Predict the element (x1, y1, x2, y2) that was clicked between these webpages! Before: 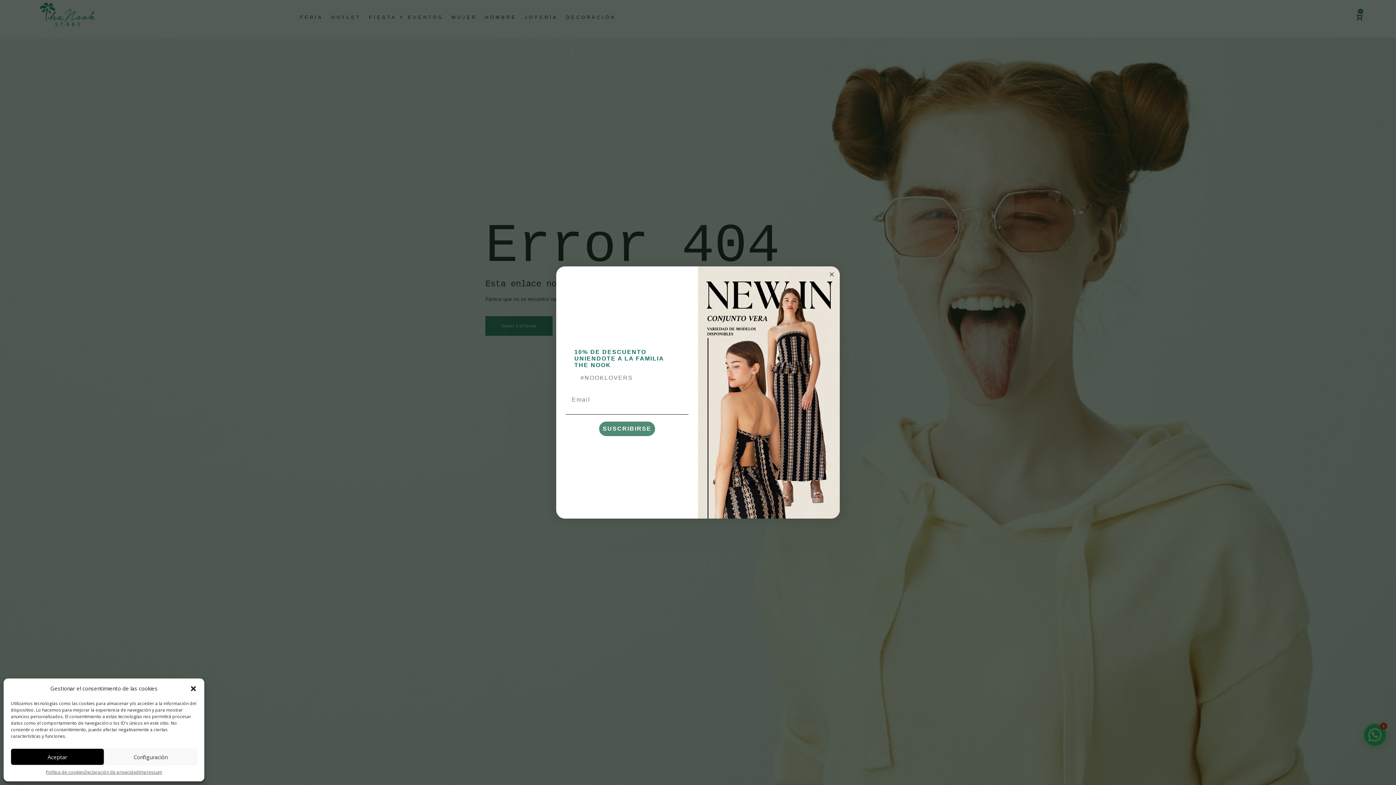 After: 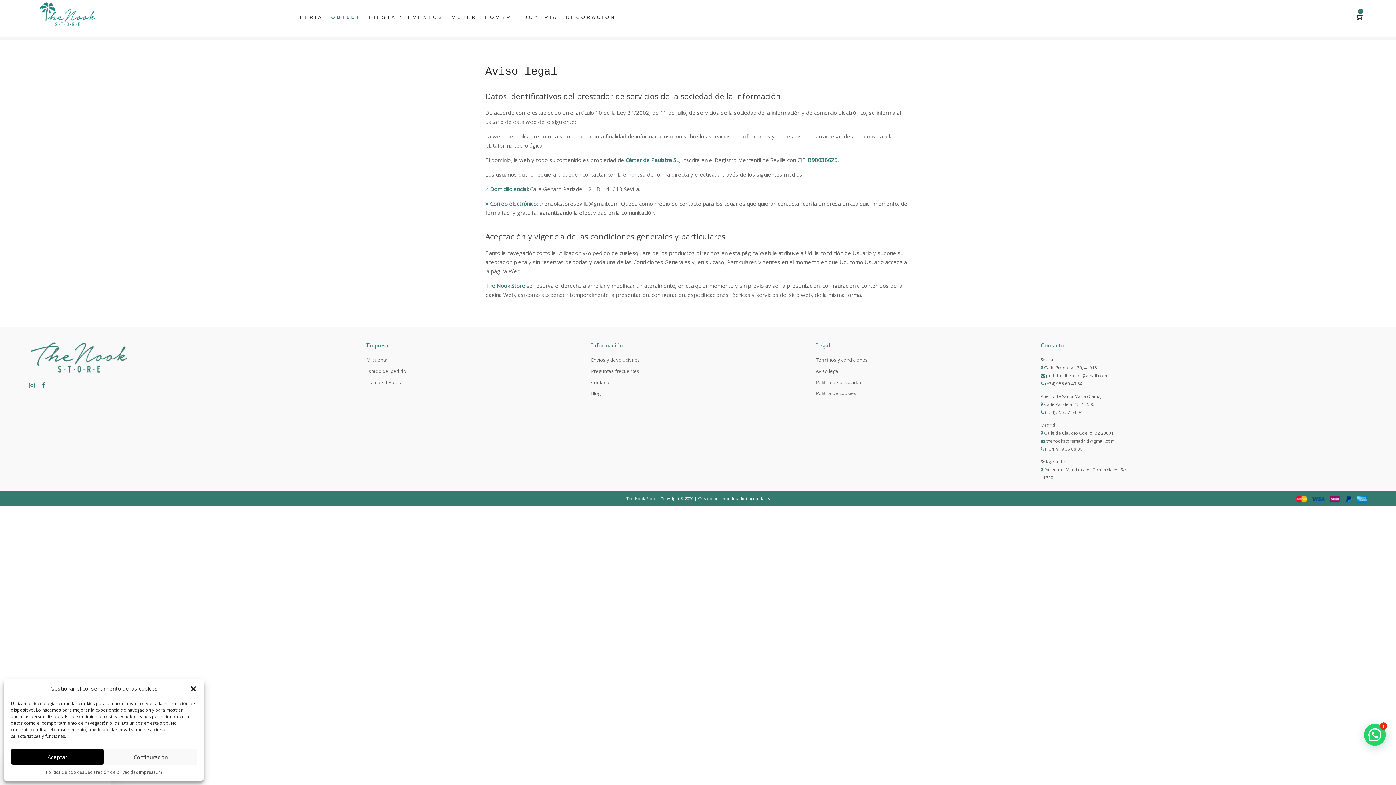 Action: label: Impressum bbox: (138, 769, 162, 776)